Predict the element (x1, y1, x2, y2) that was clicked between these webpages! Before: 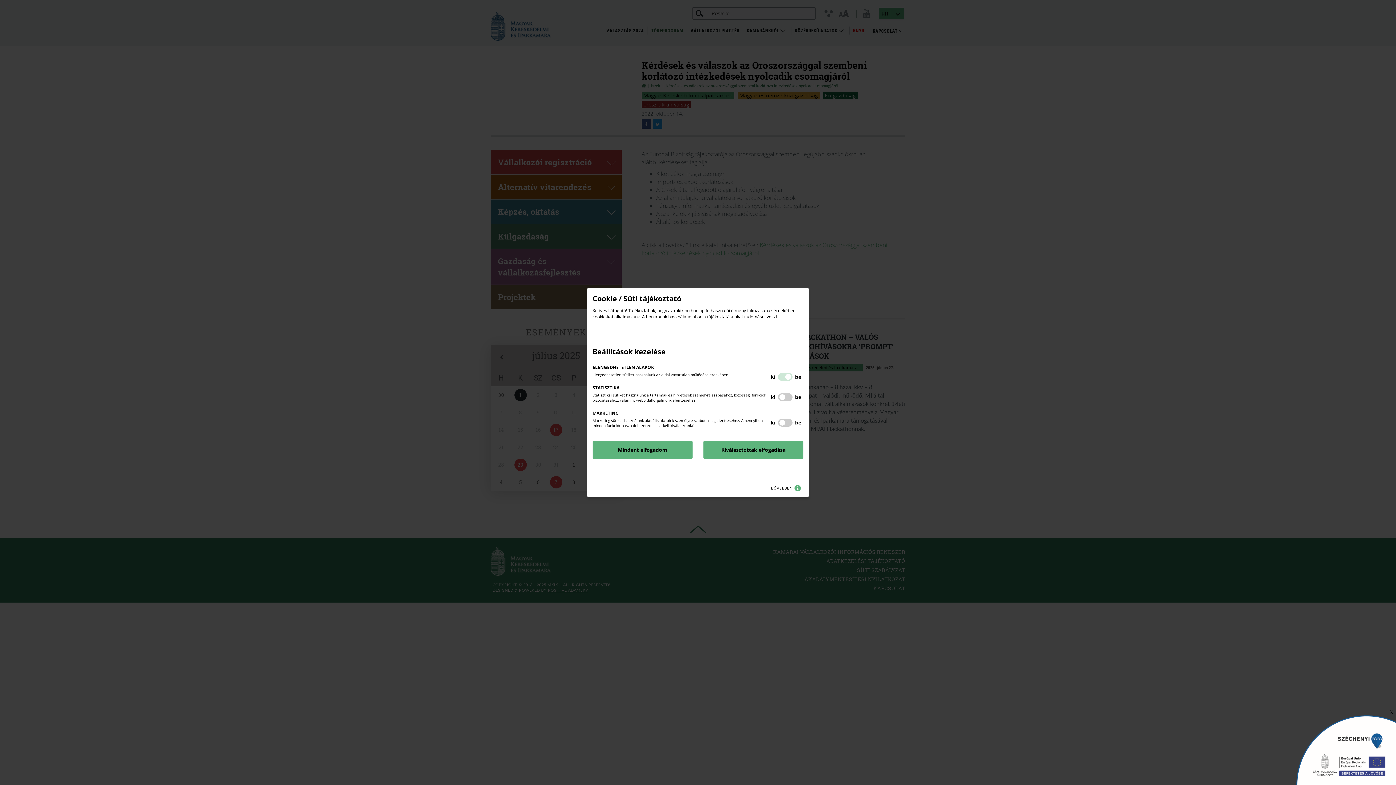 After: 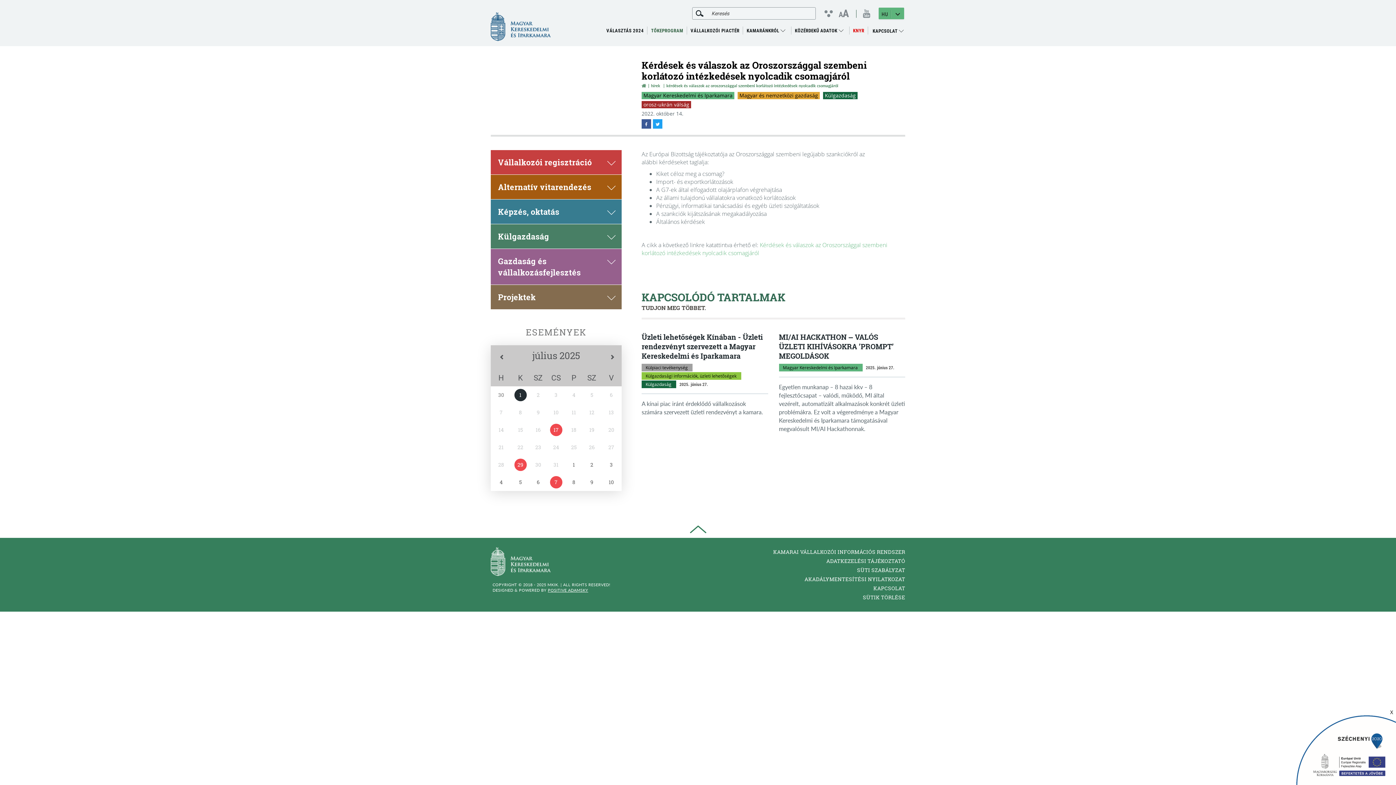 Action: bbox: (703, 441, 803, 459) label: Kiválasztottak elfogadása